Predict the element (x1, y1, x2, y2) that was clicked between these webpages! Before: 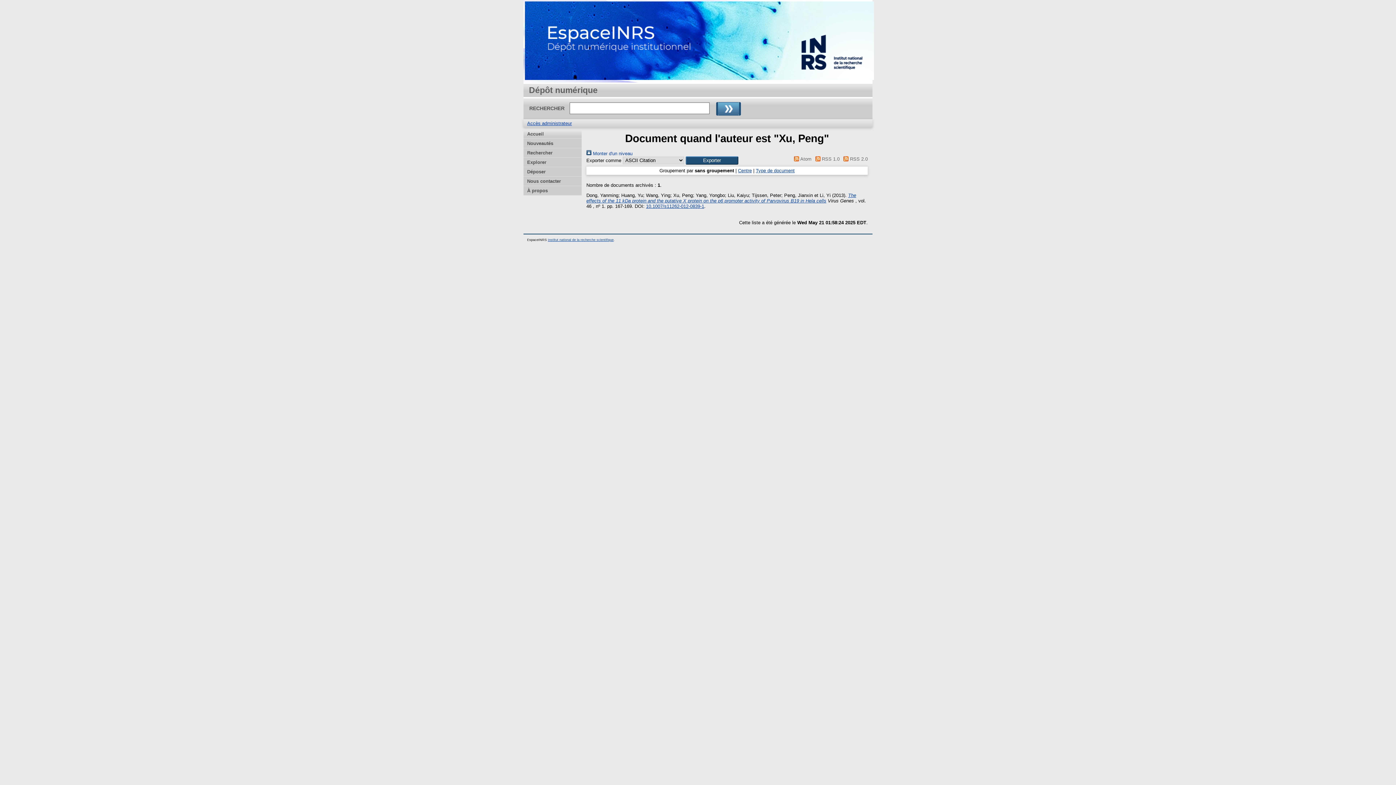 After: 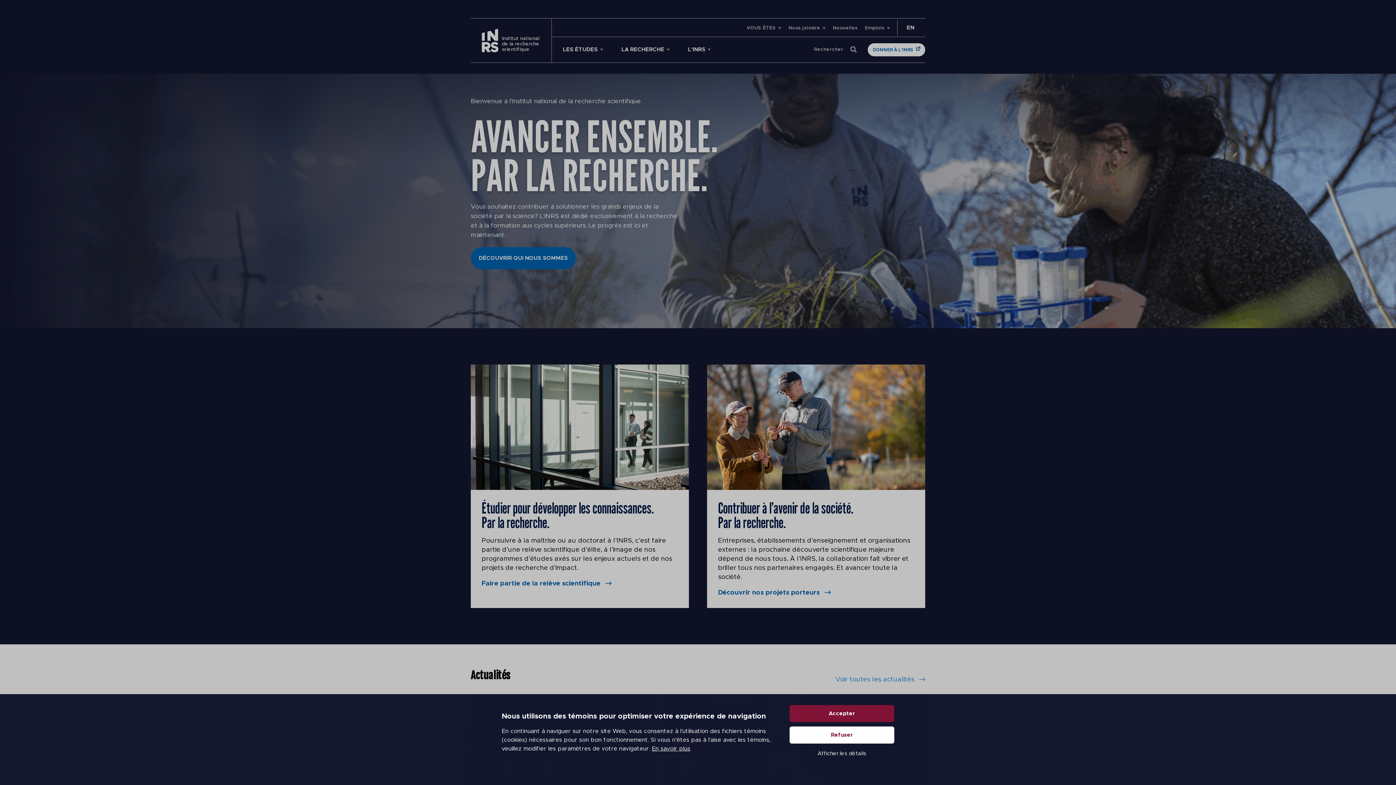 Action: label: Institut national de la recherche scientifique bbox: (548, 238, 613, 241)